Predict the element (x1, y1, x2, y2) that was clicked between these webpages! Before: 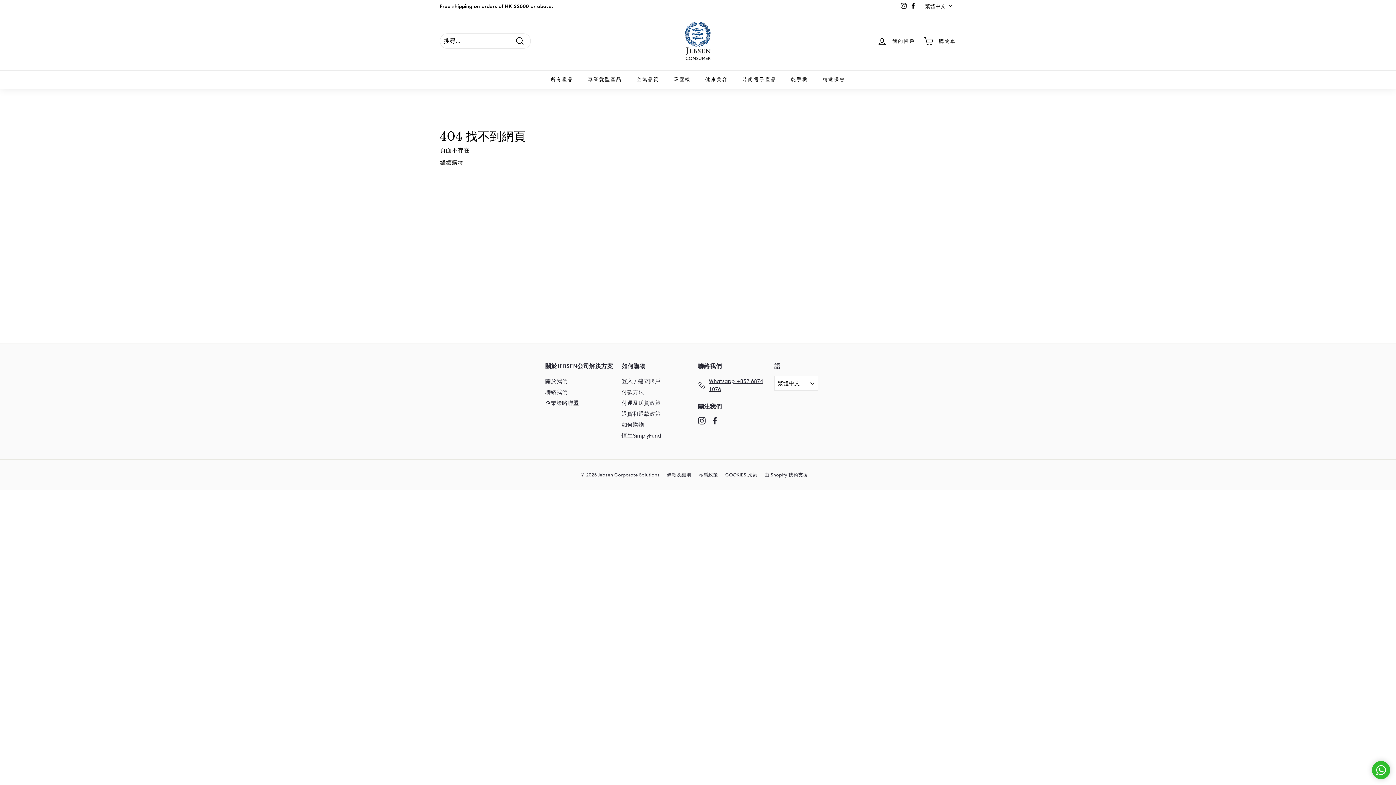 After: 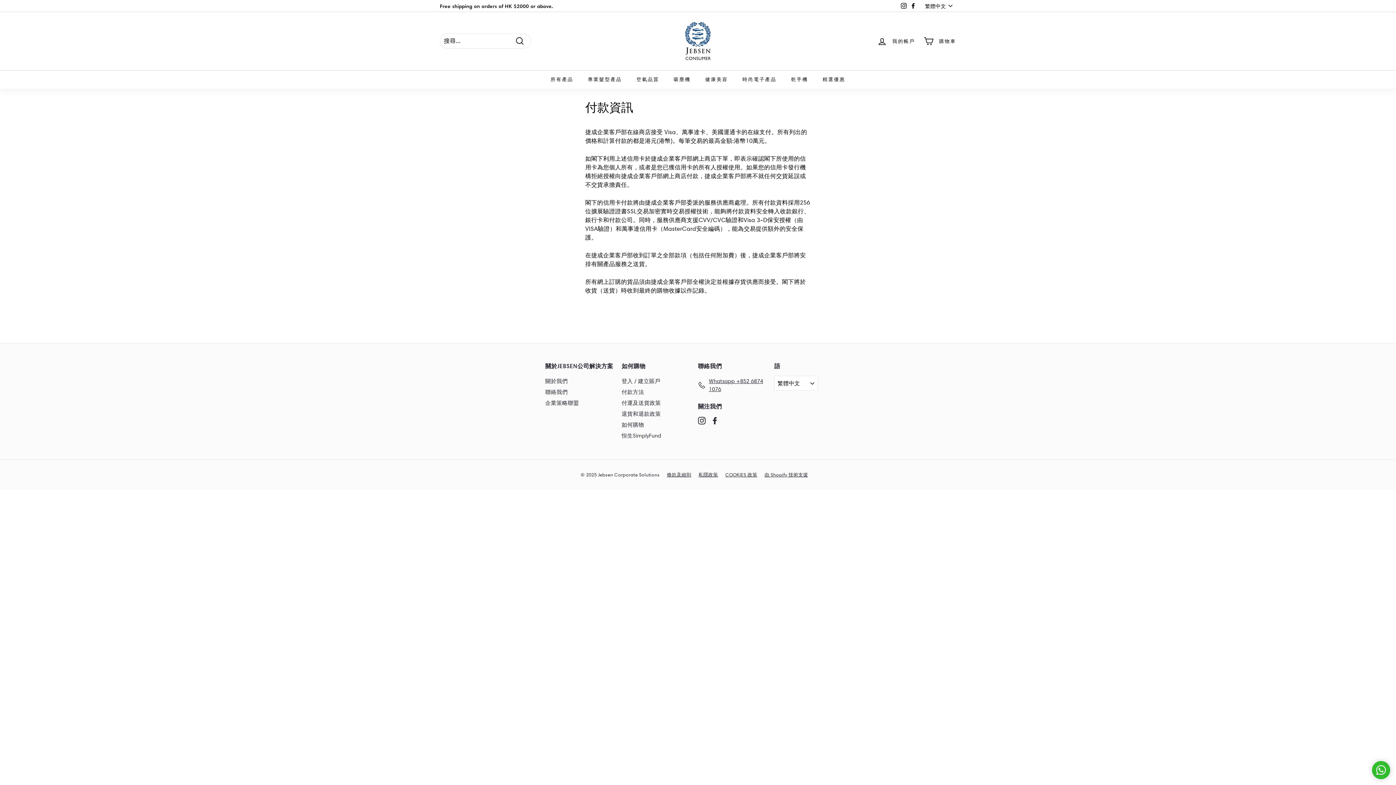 Action: bbox: (621, 386, 644, 397) label: 付款方法